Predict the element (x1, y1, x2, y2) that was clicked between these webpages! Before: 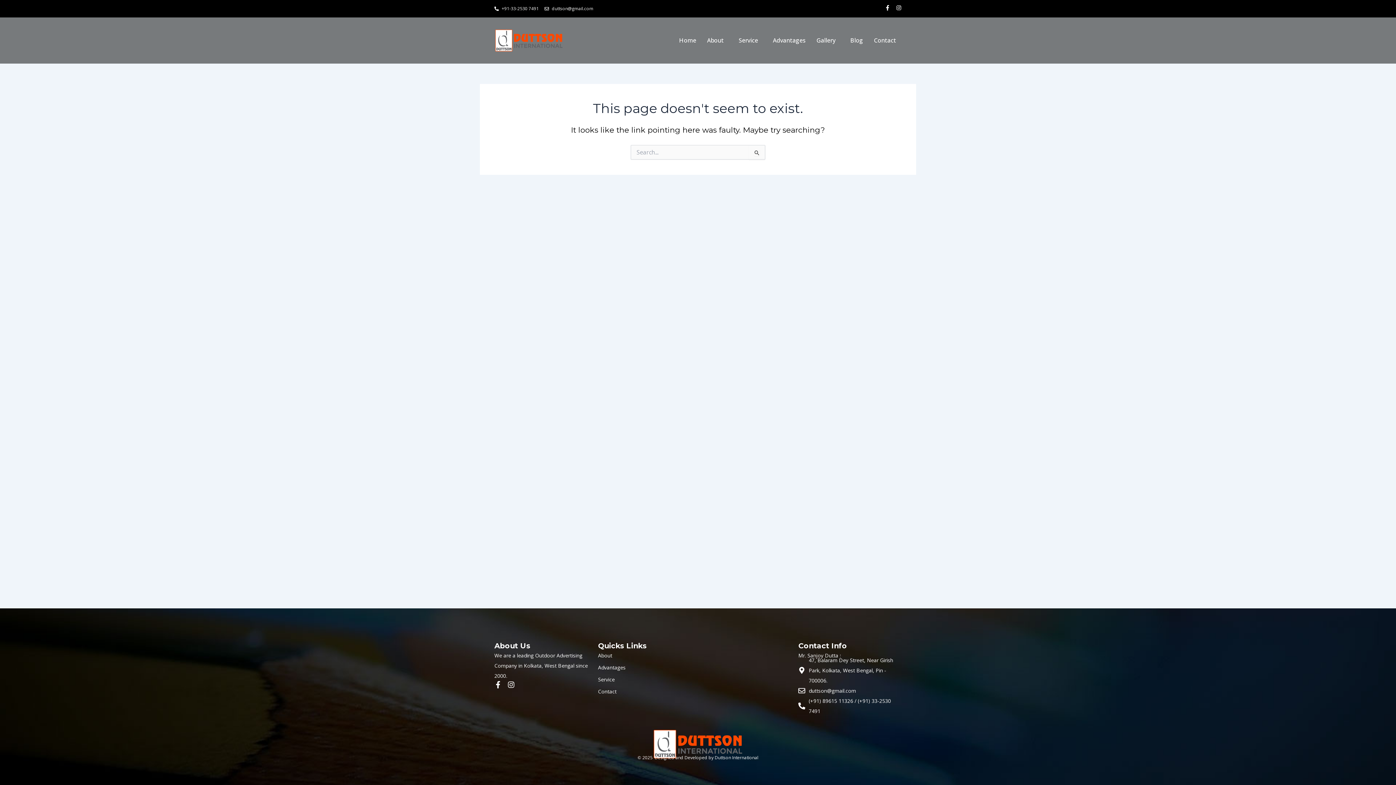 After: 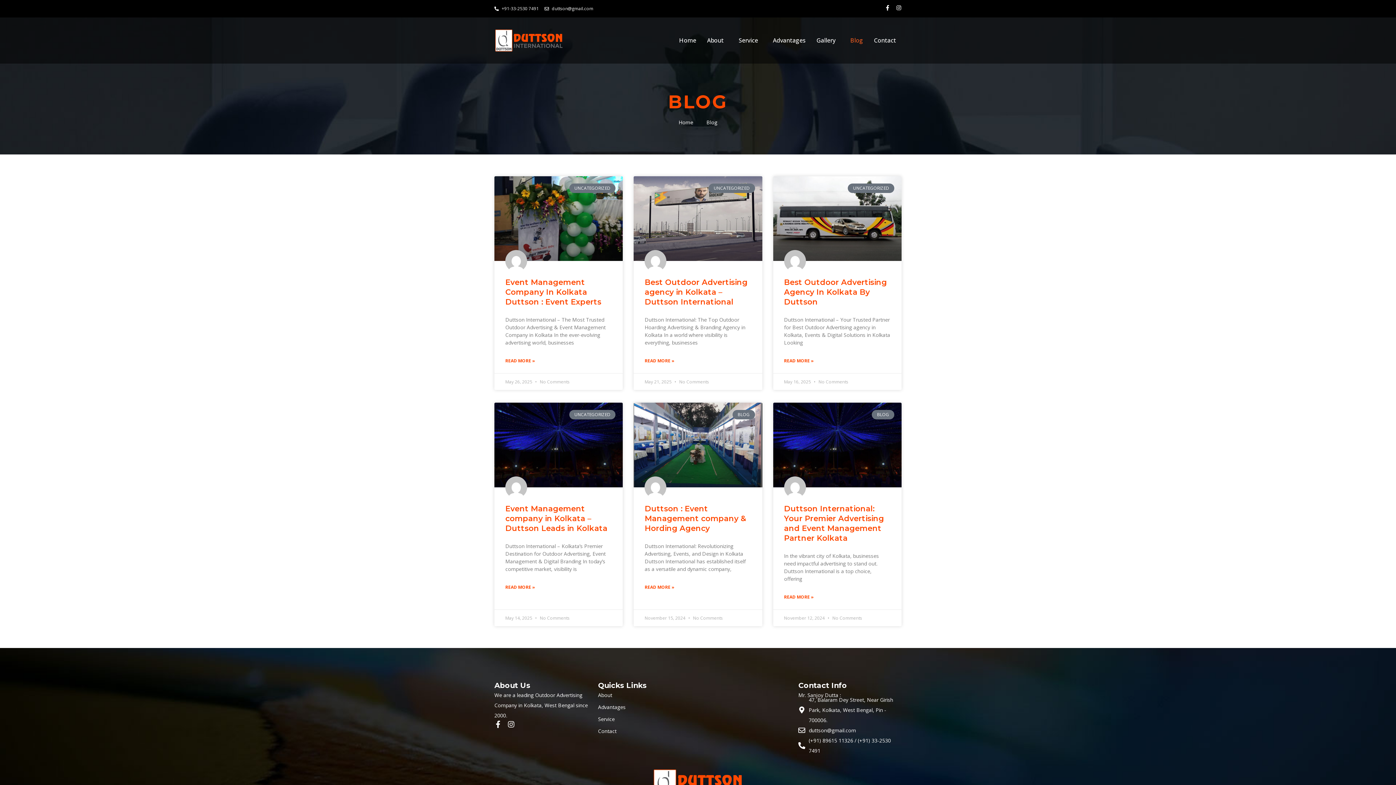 Action: label: Blog bbox: (845, 35, 868, 45)